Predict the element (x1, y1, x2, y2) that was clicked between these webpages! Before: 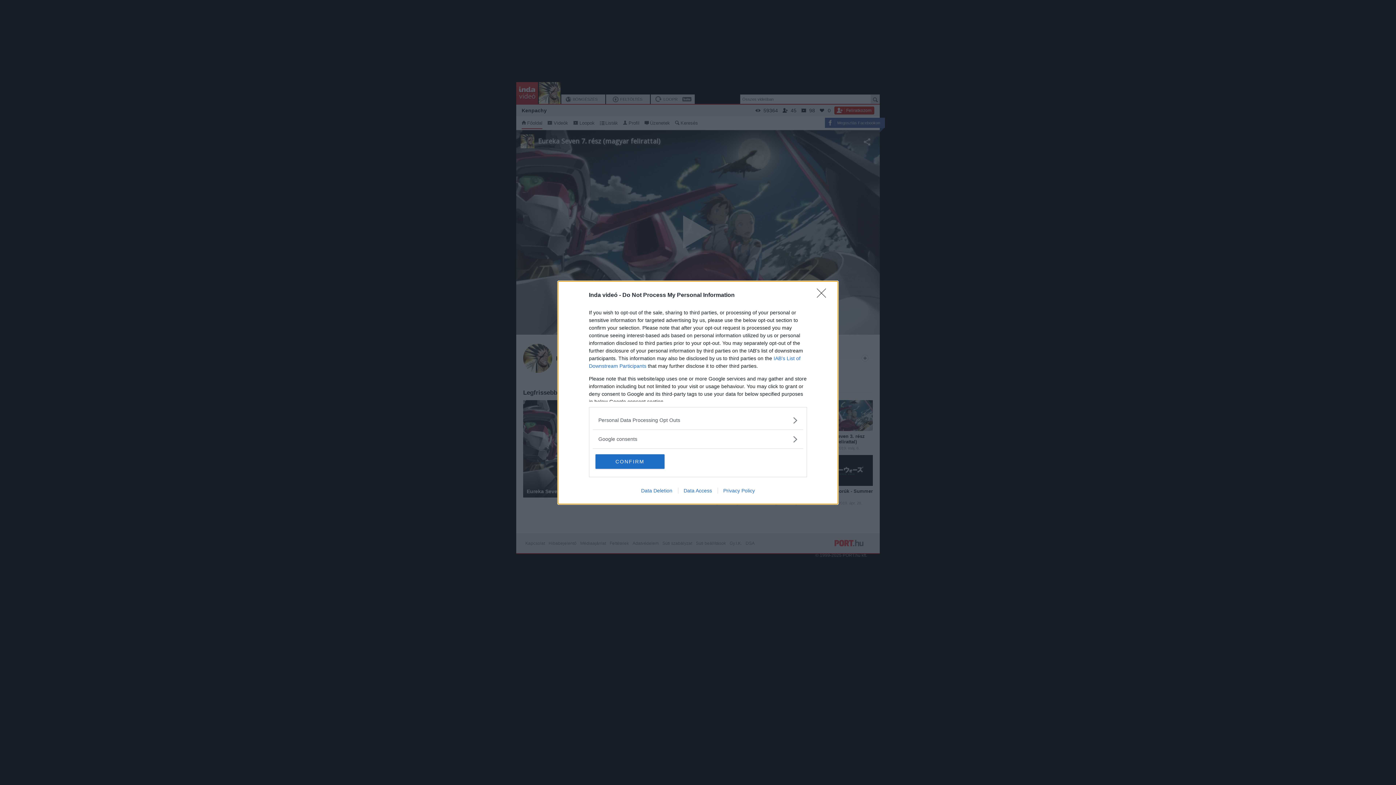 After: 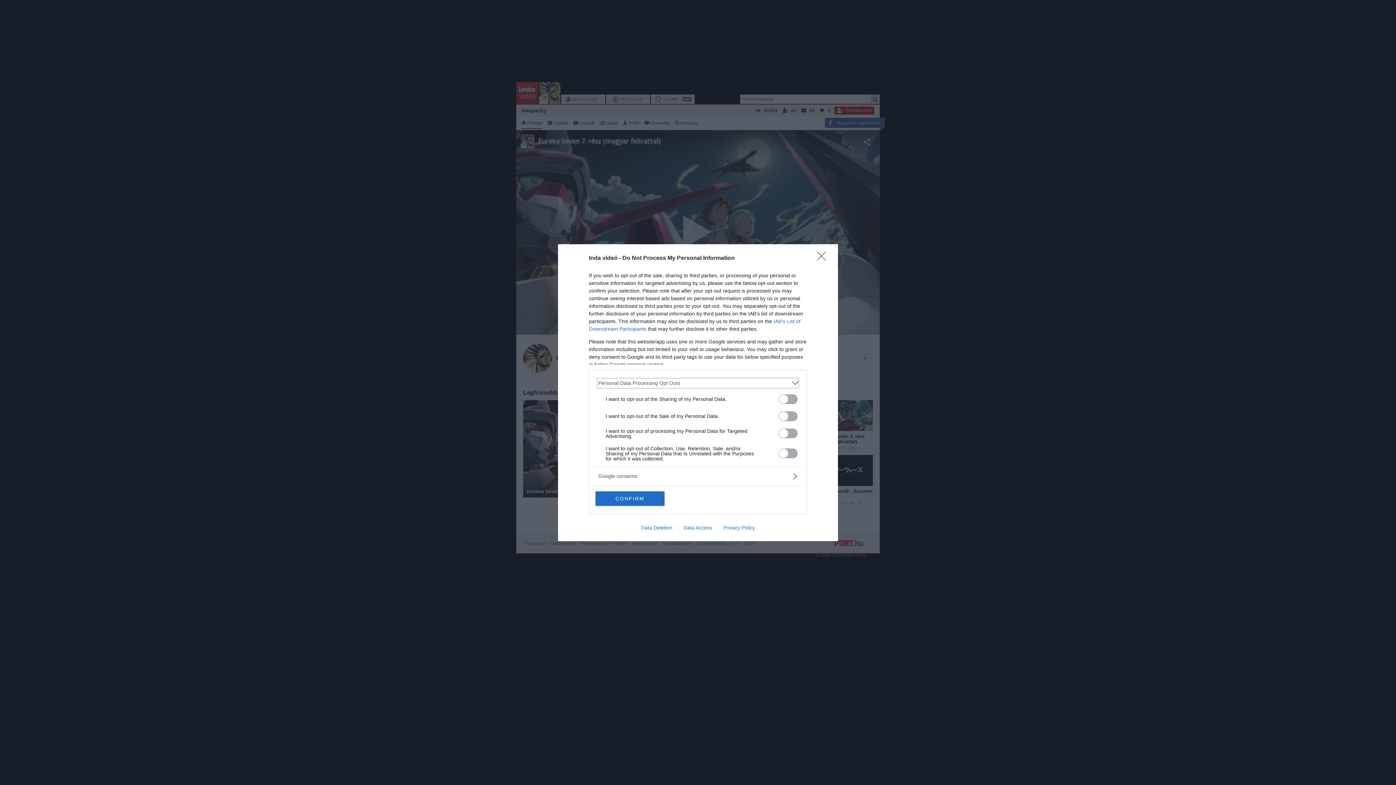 Action: bbox: (598, 416, 797, 424) label: Opt-Outs